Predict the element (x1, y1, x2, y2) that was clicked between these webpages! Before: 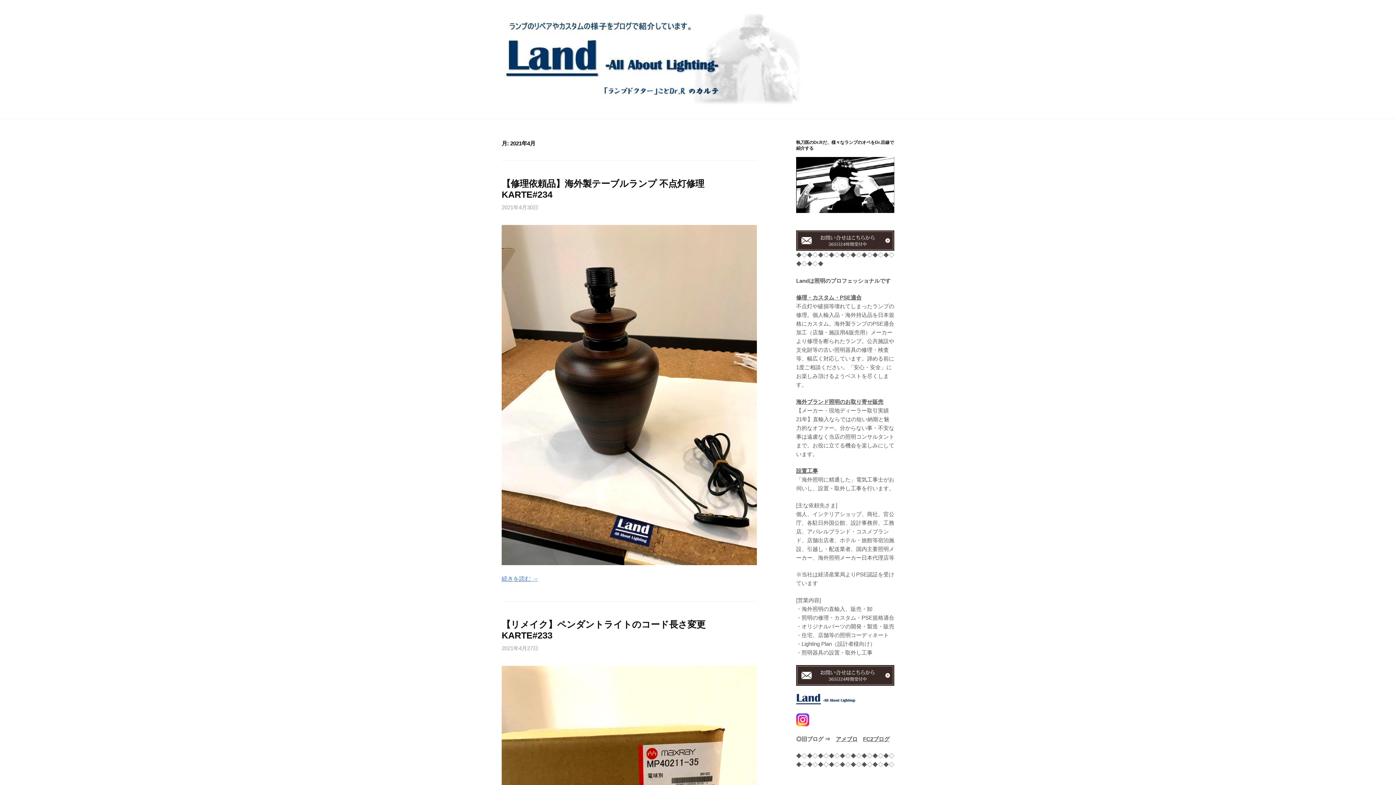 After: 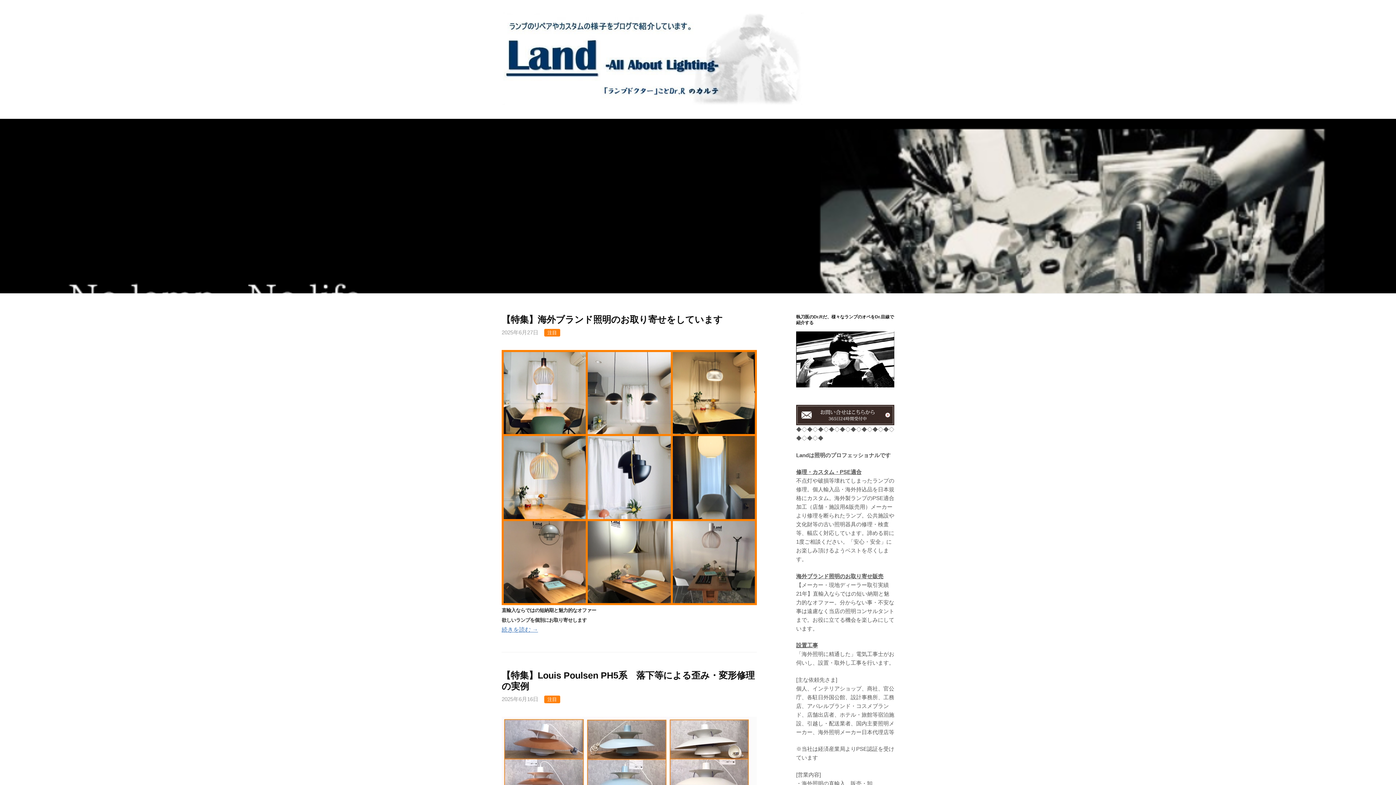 Action: bbox: (501, 52, 804, 62)